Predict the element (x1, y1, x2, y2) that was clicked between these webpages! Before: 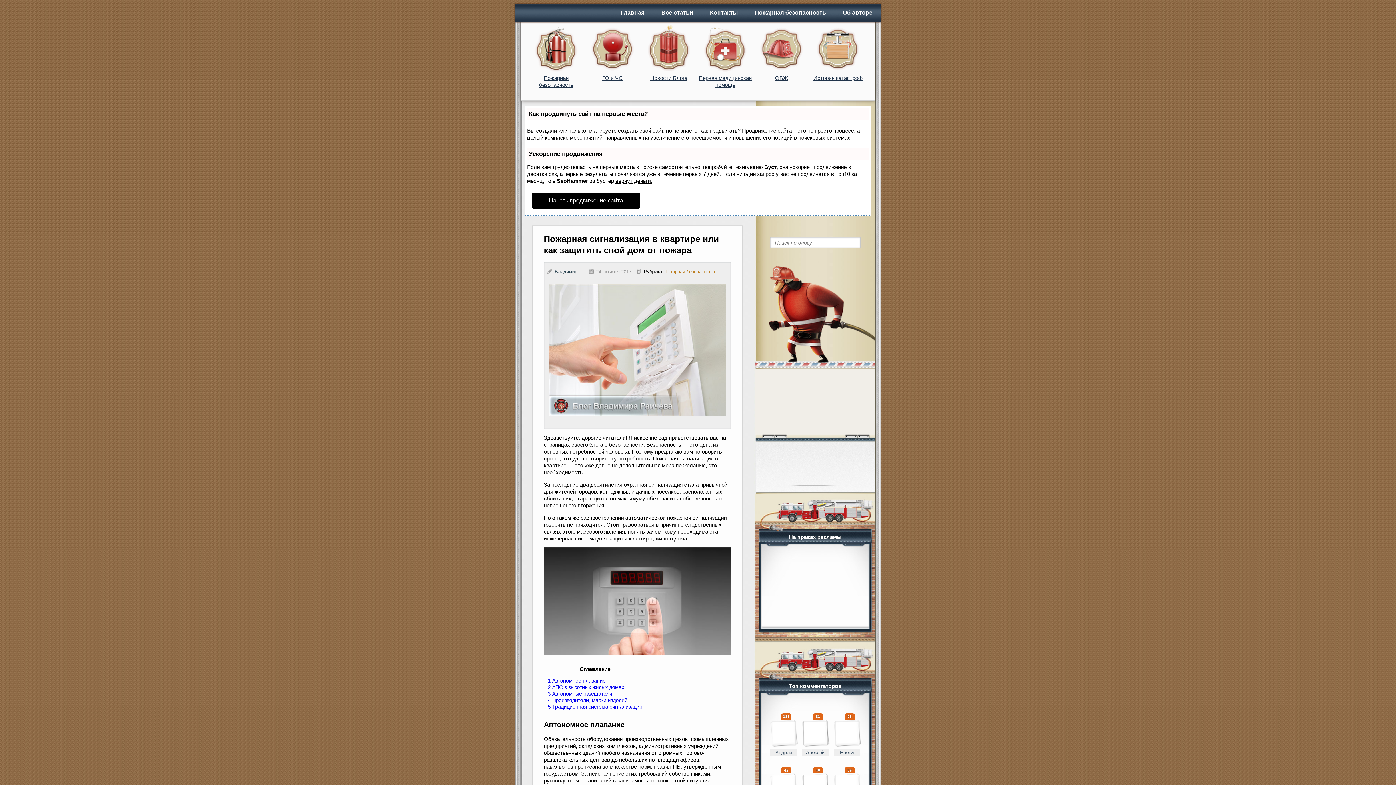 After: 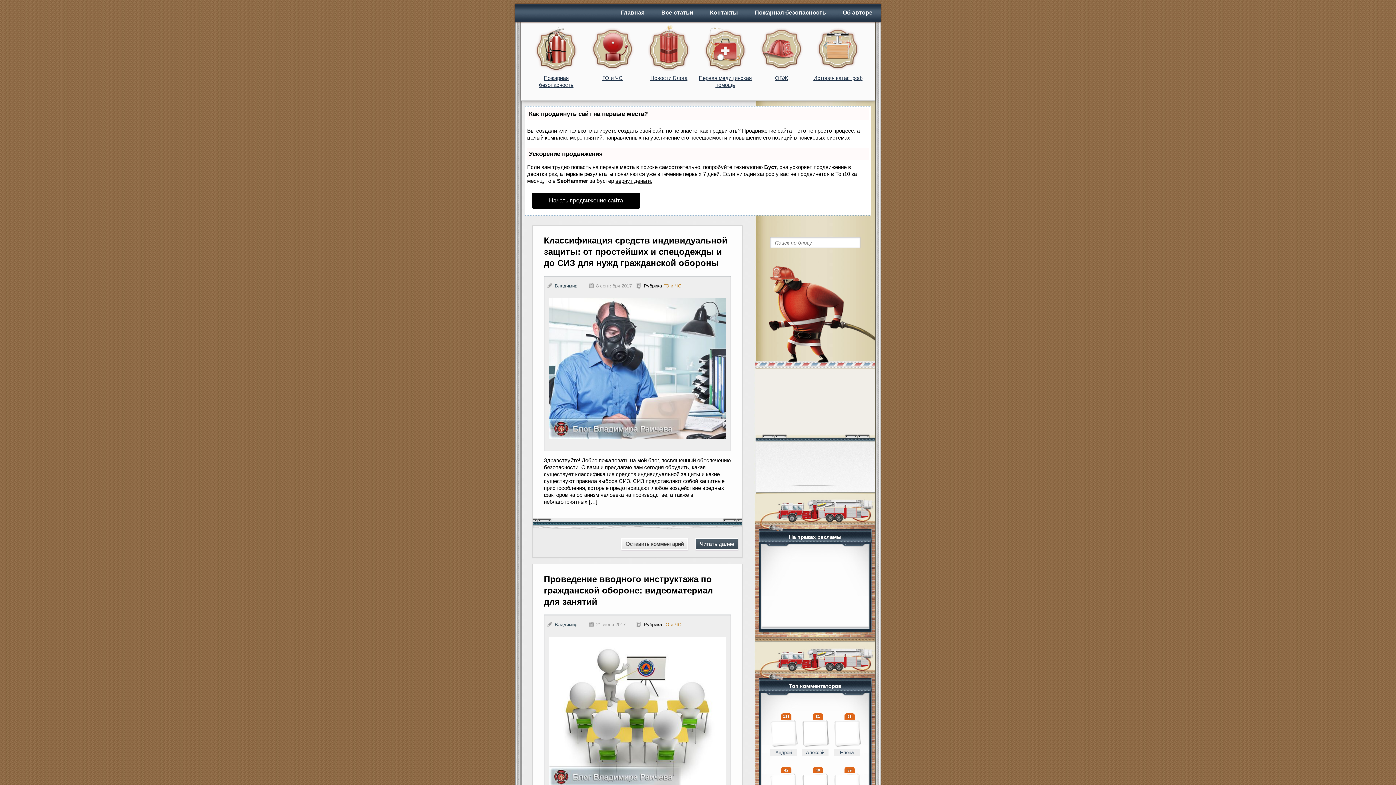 Action: bbox: (585, 27, 640, 85) label: ГО и ЧС